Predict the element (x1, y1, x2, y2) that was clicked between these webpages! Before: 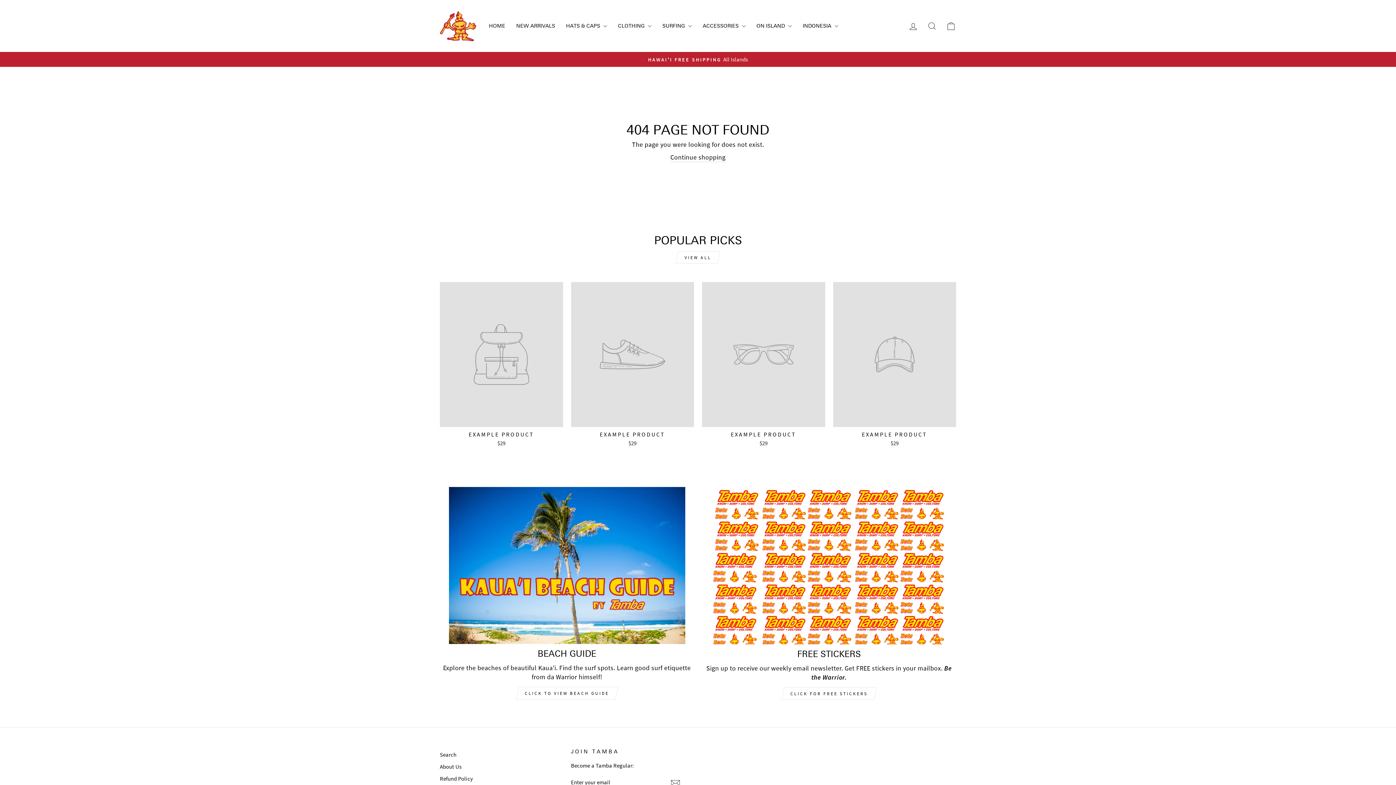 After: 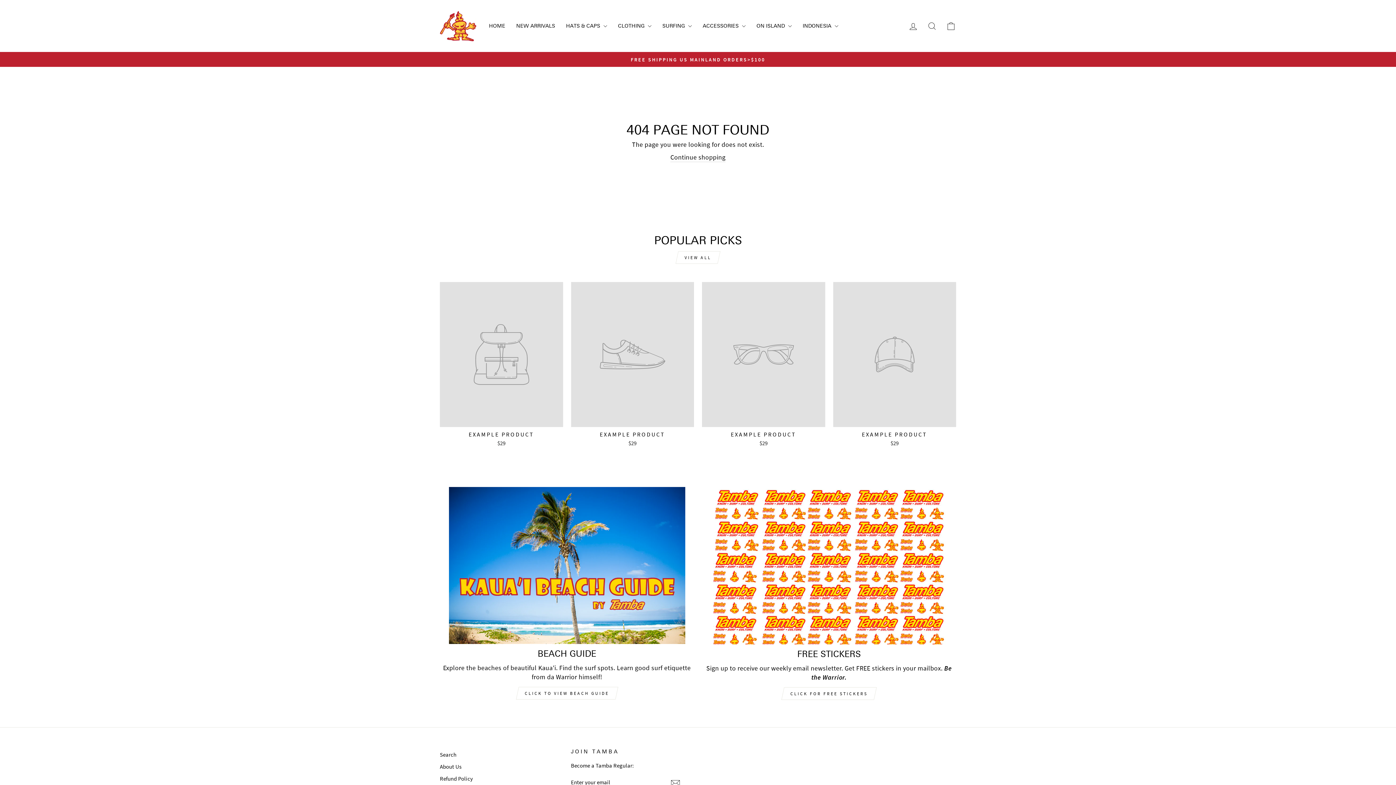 Action: bbox: (678, 251, 717, 264) label: VIEW ALL